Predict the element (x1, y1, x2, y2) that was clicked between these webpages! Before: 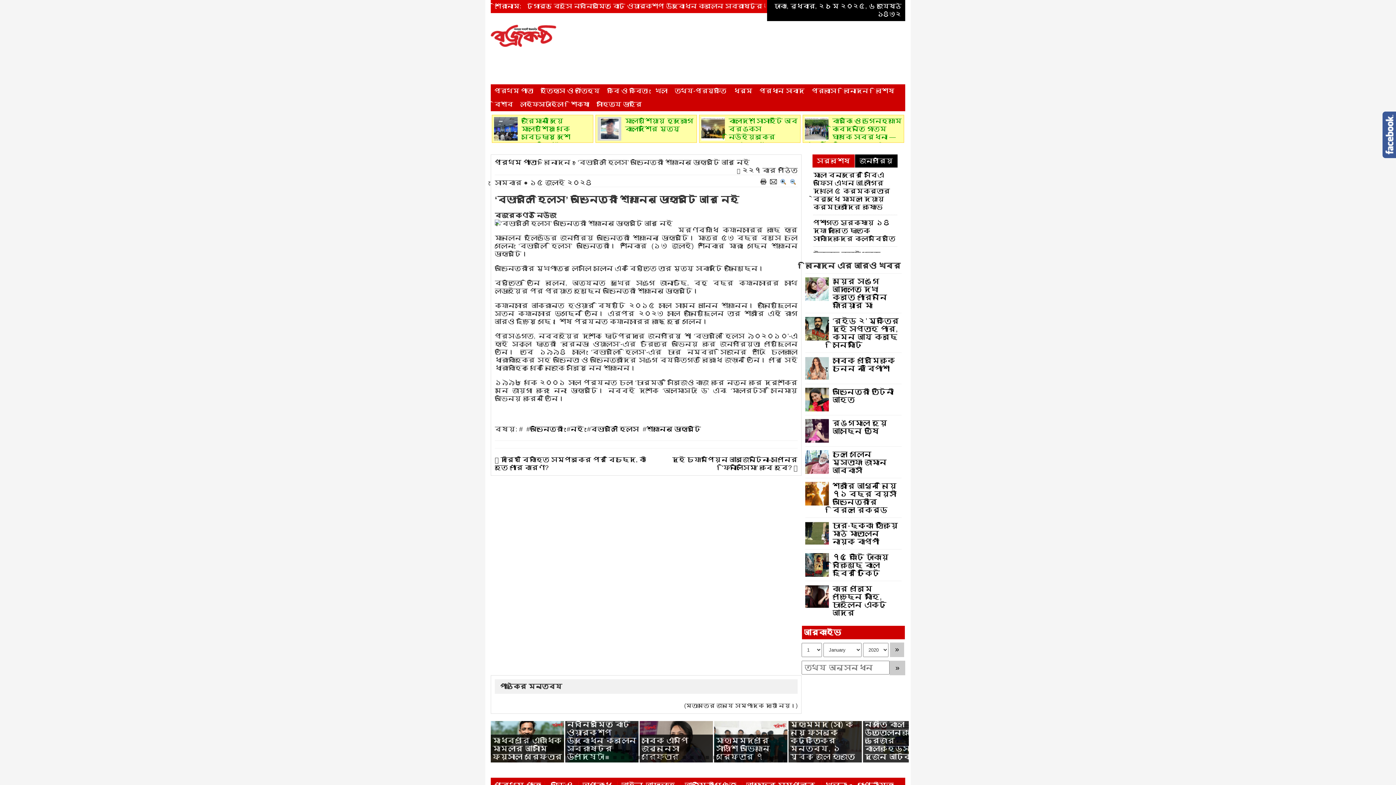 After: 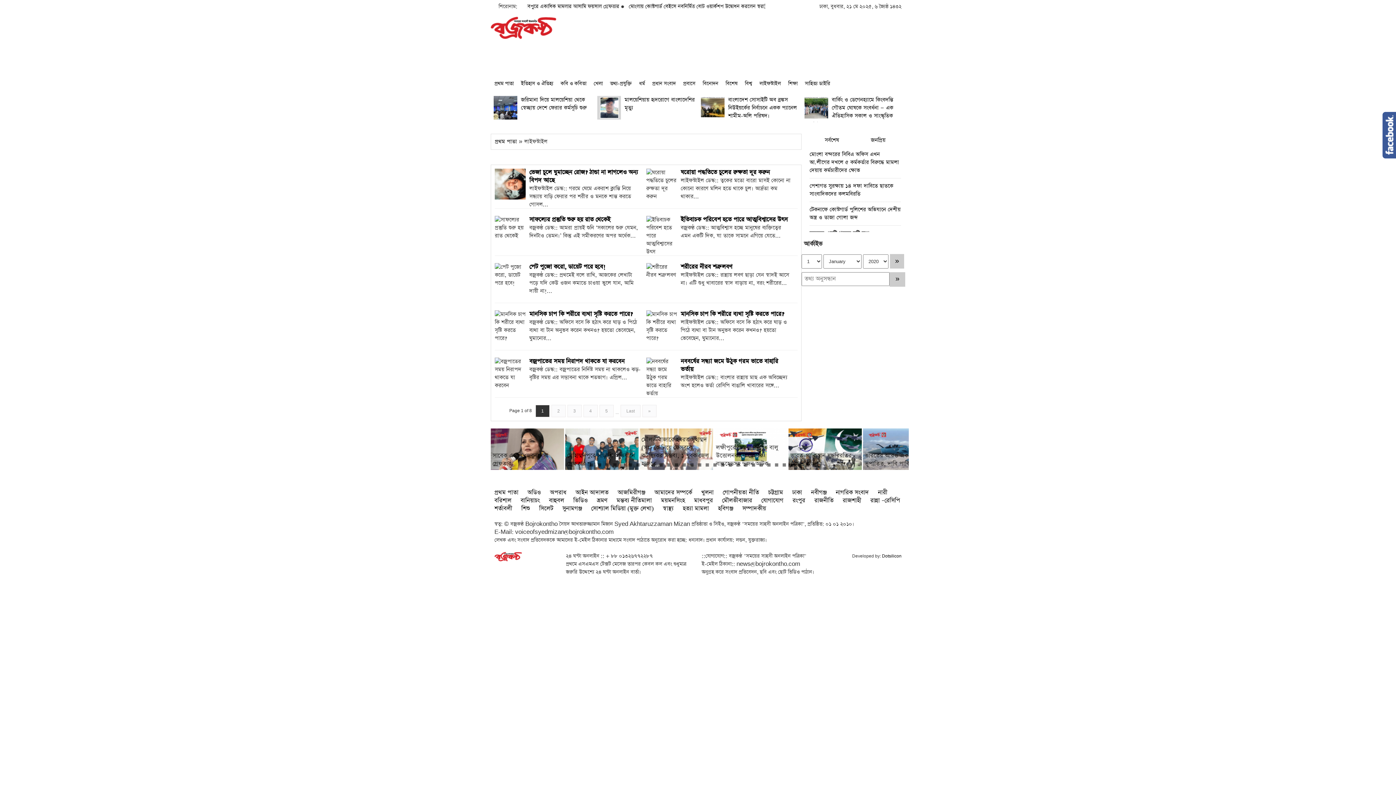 Action: label: লাইফস্টাইল bbox: (516, 97, 567, 111)